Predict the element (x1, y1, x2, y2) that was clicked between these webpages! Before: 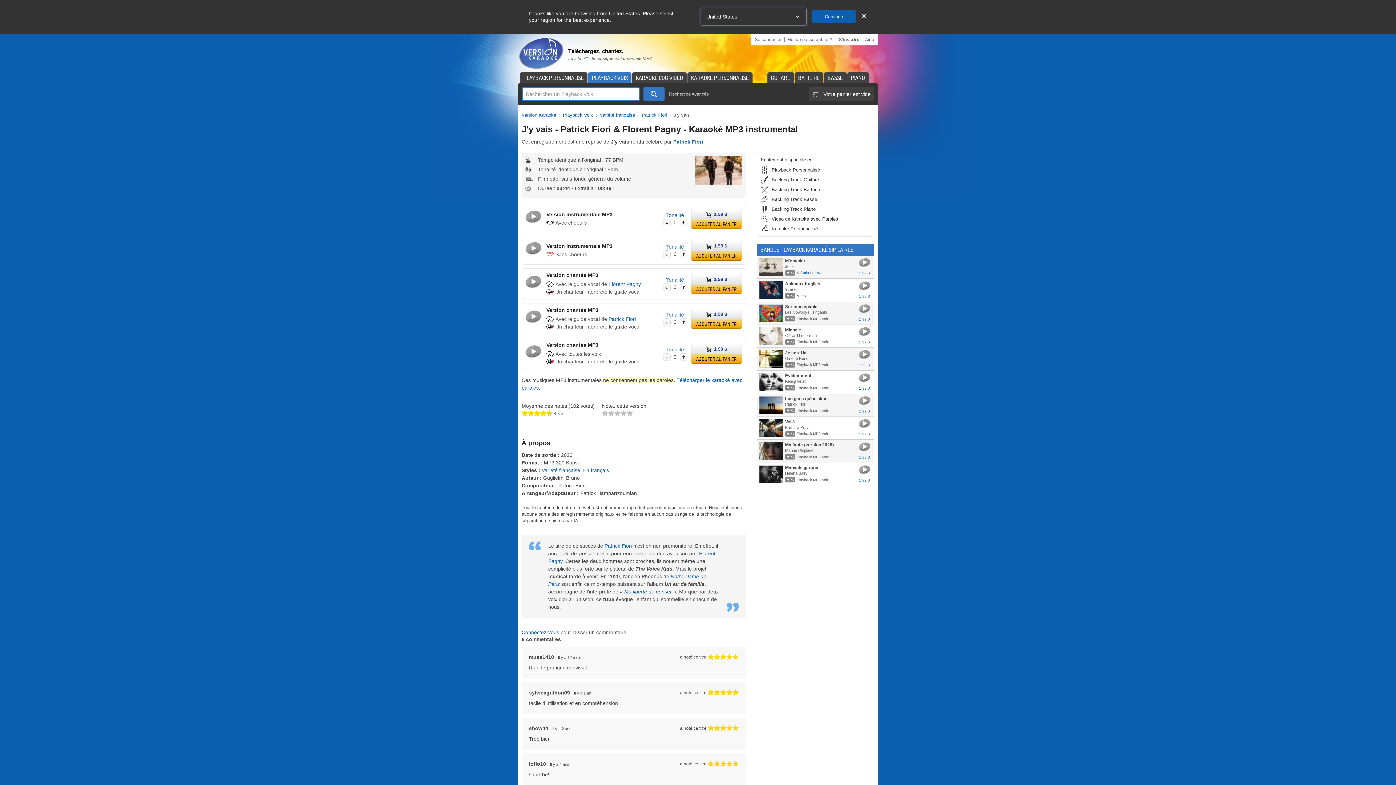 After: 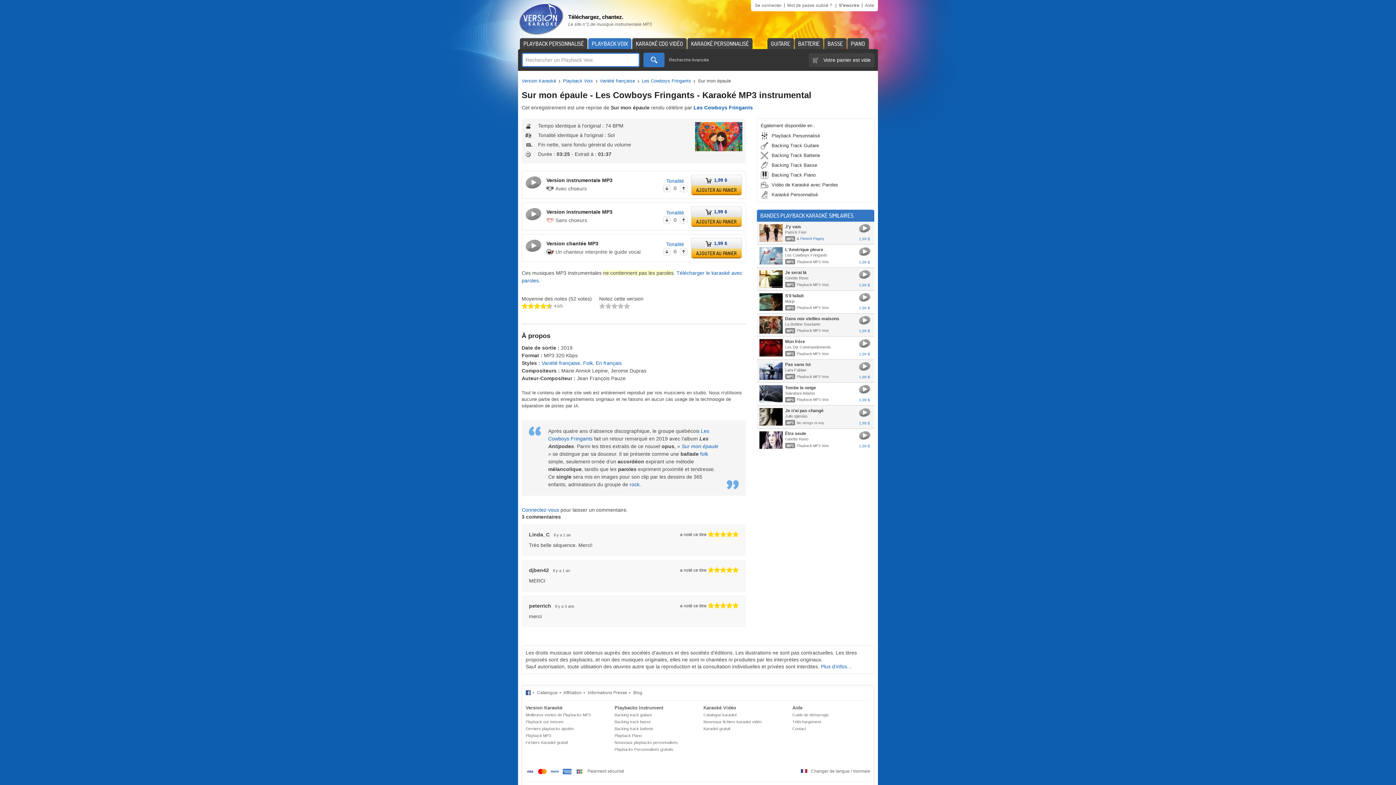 Action: label: Sur mon épaule bbox: (785, 304, 817, 309)